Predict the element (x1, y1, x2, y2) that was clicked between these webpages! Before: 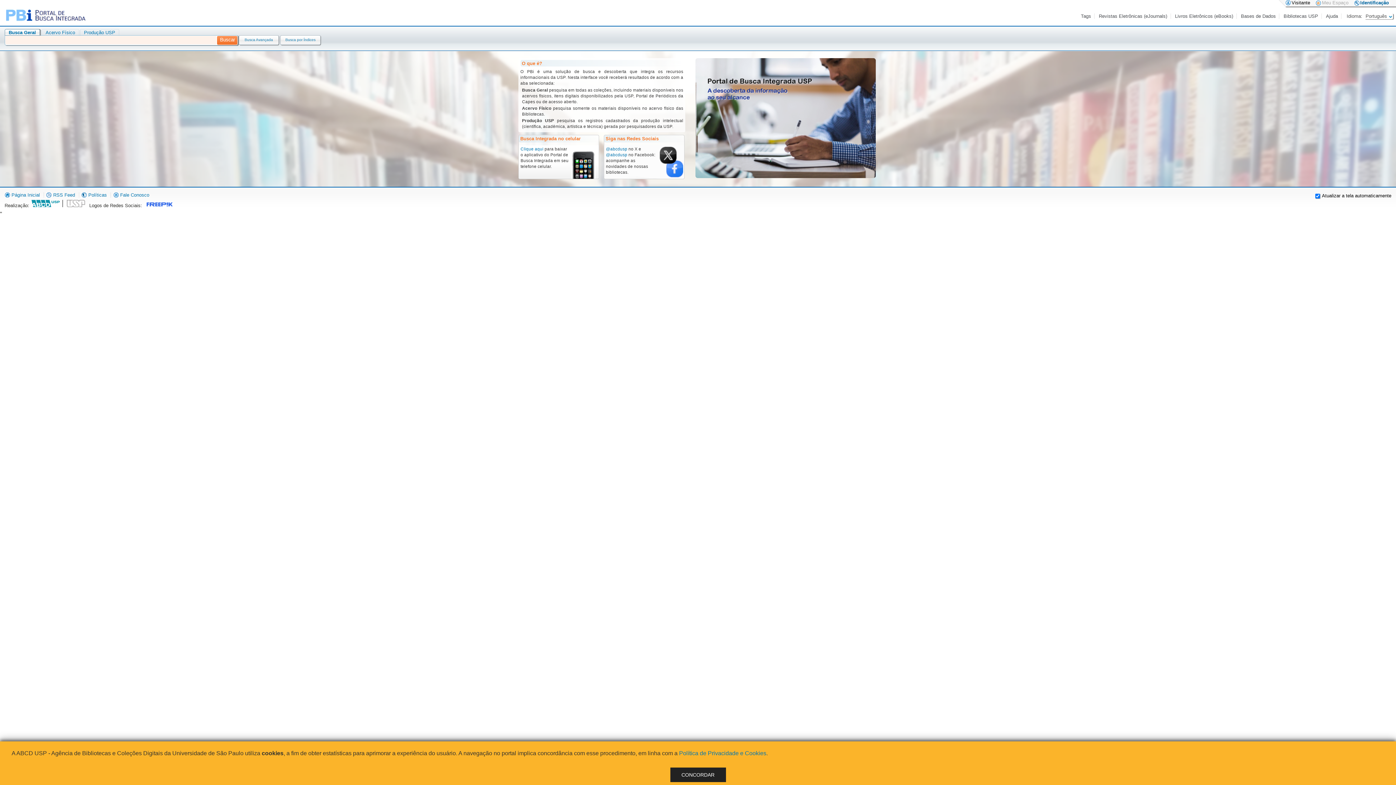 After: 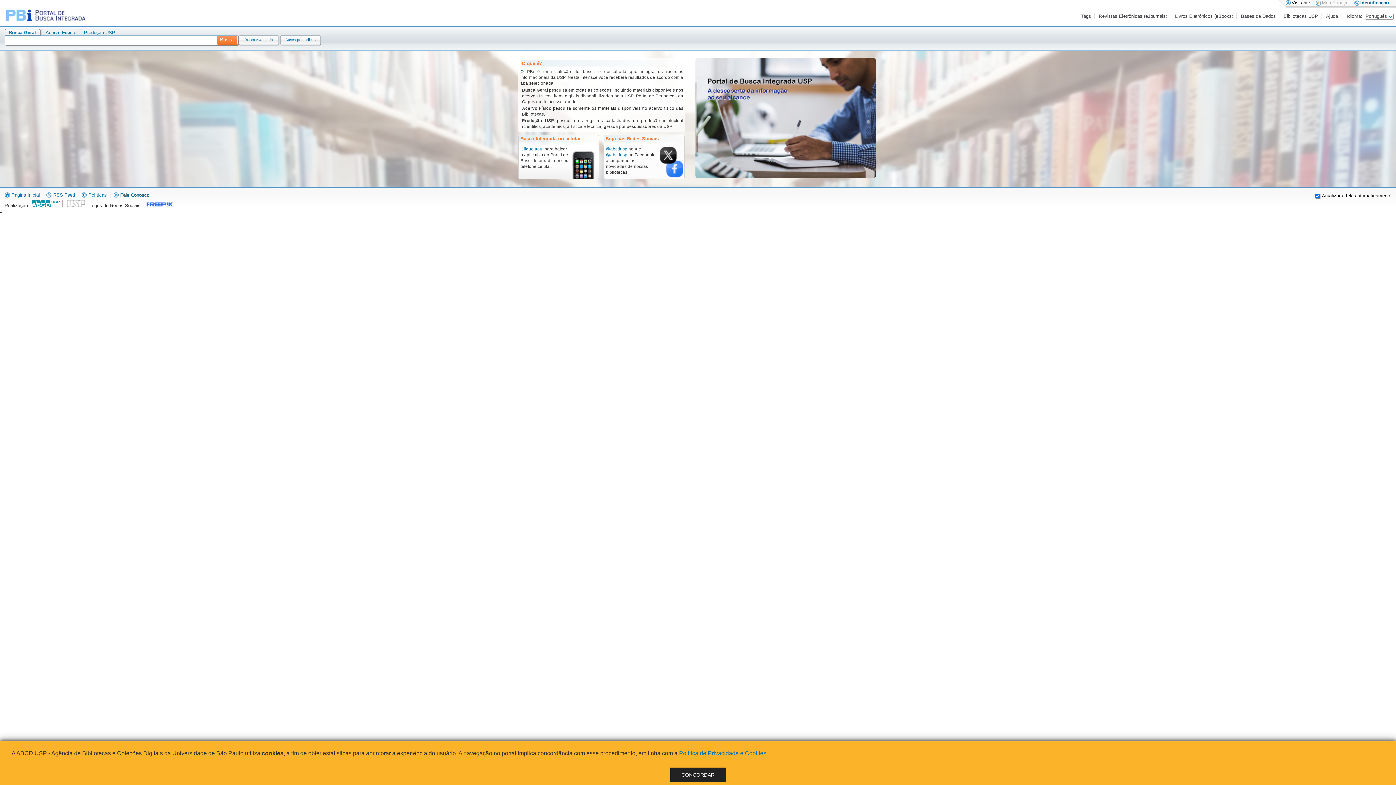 Action: label:  Fale Conosco bbox: (113, 192, 149, 197)